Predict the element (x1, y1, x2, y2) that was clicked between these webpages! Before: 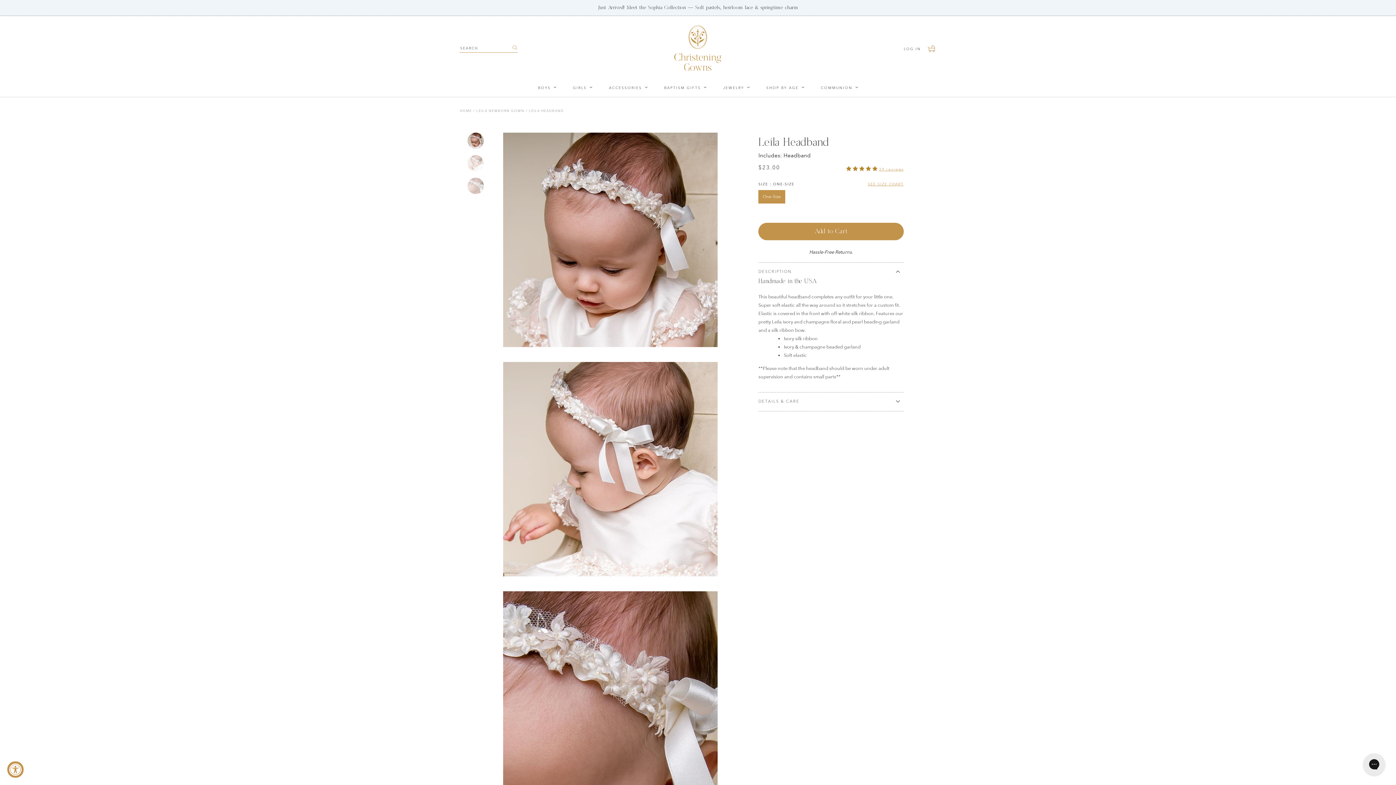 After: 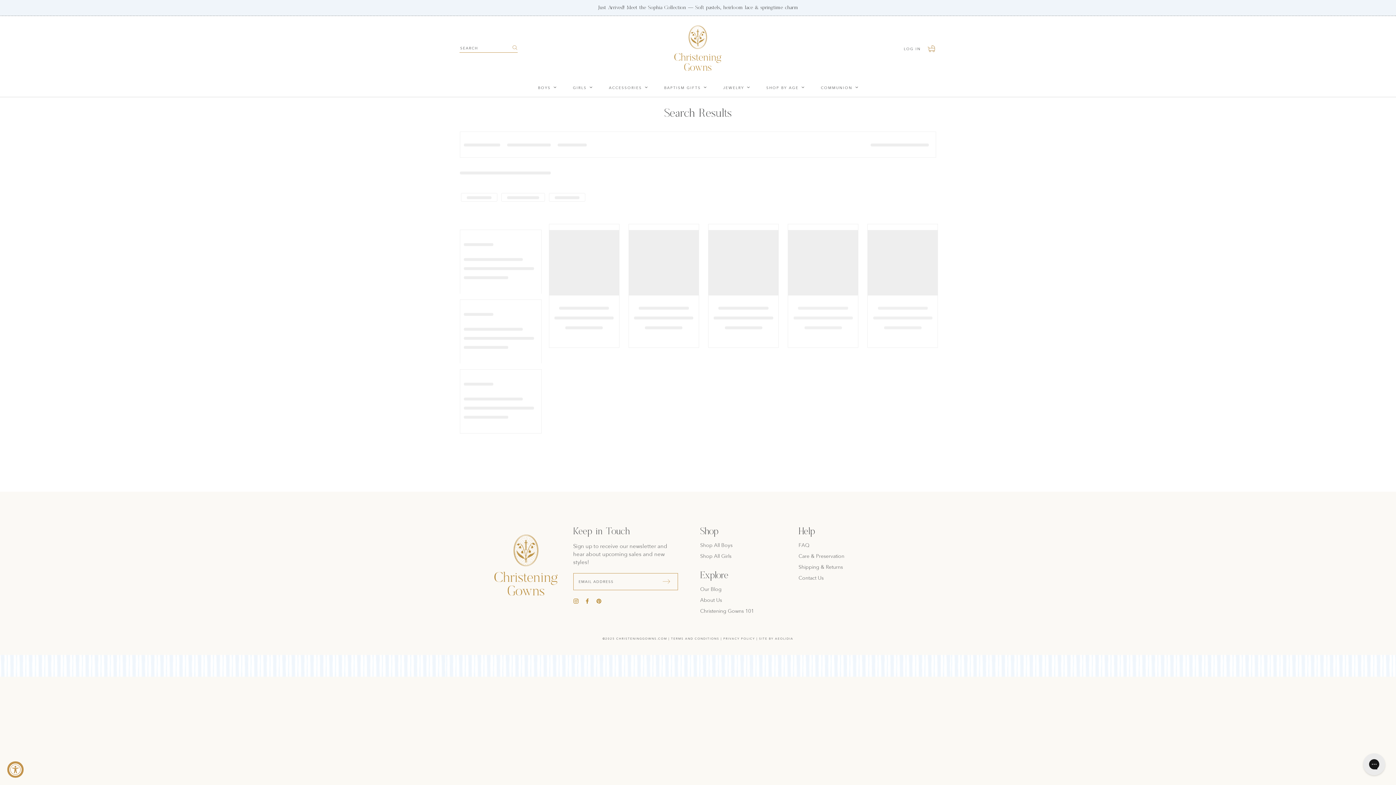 Action: bbox: (510, 44, 519, 52) label: Search